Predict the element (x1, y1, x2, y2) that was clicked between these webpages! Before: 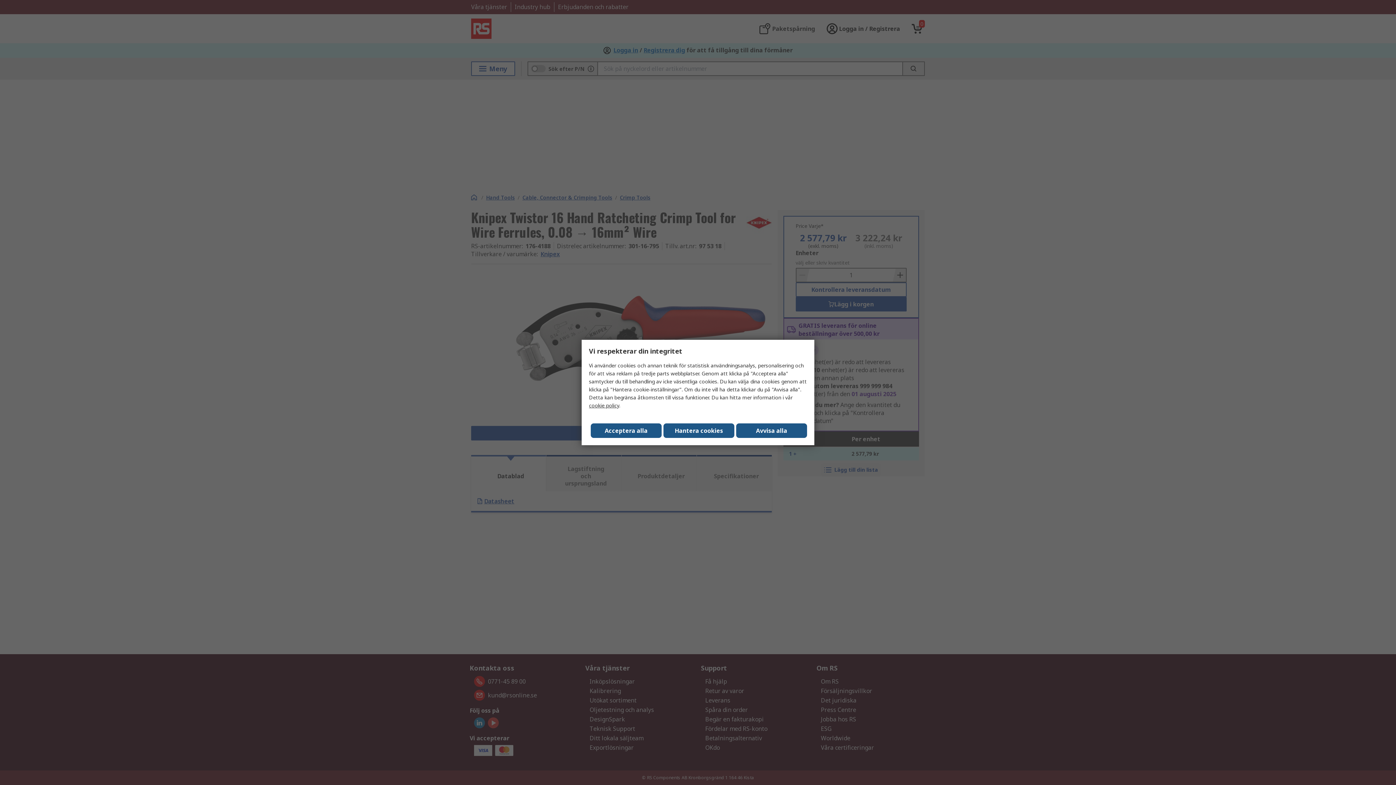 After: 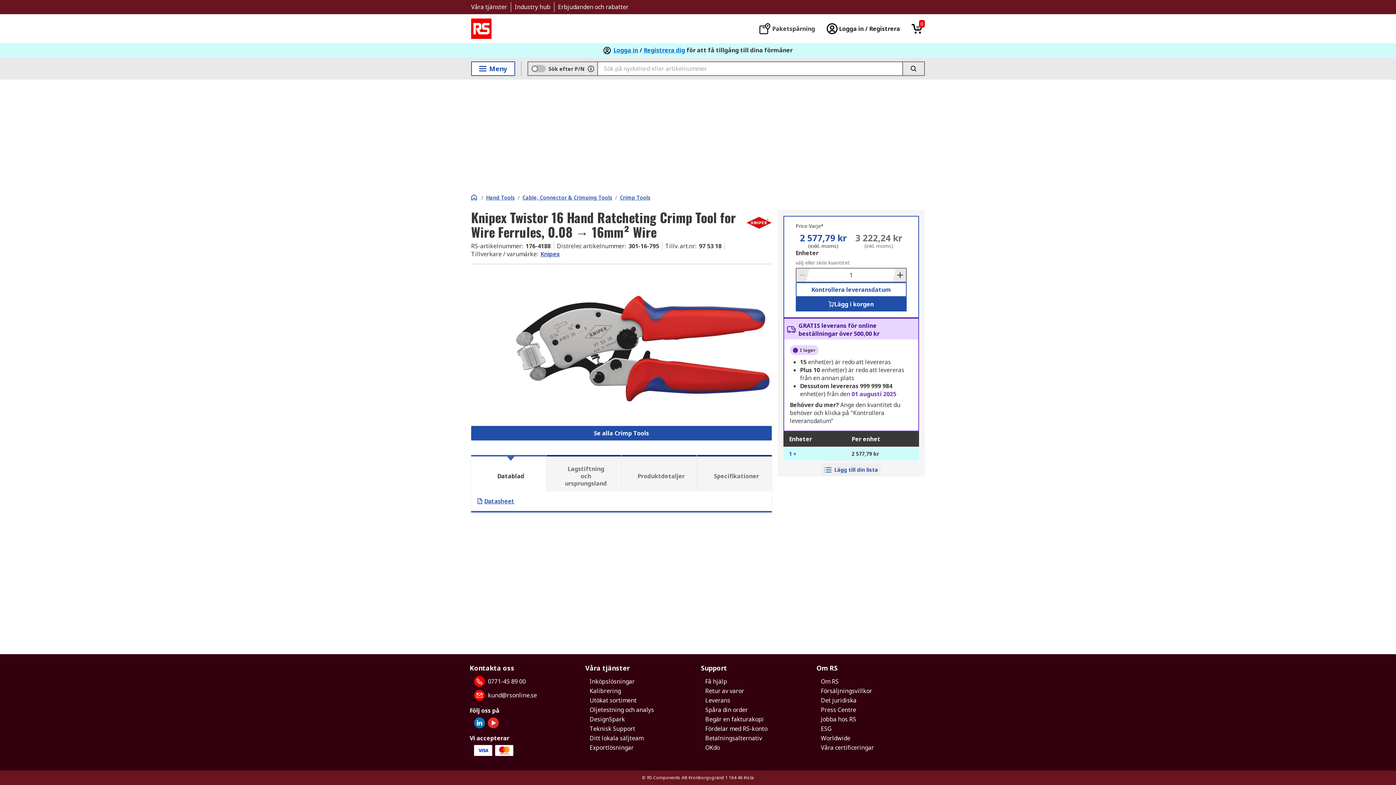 Action: bbox: (736, 423, 807, 438) label: Avvisa alla